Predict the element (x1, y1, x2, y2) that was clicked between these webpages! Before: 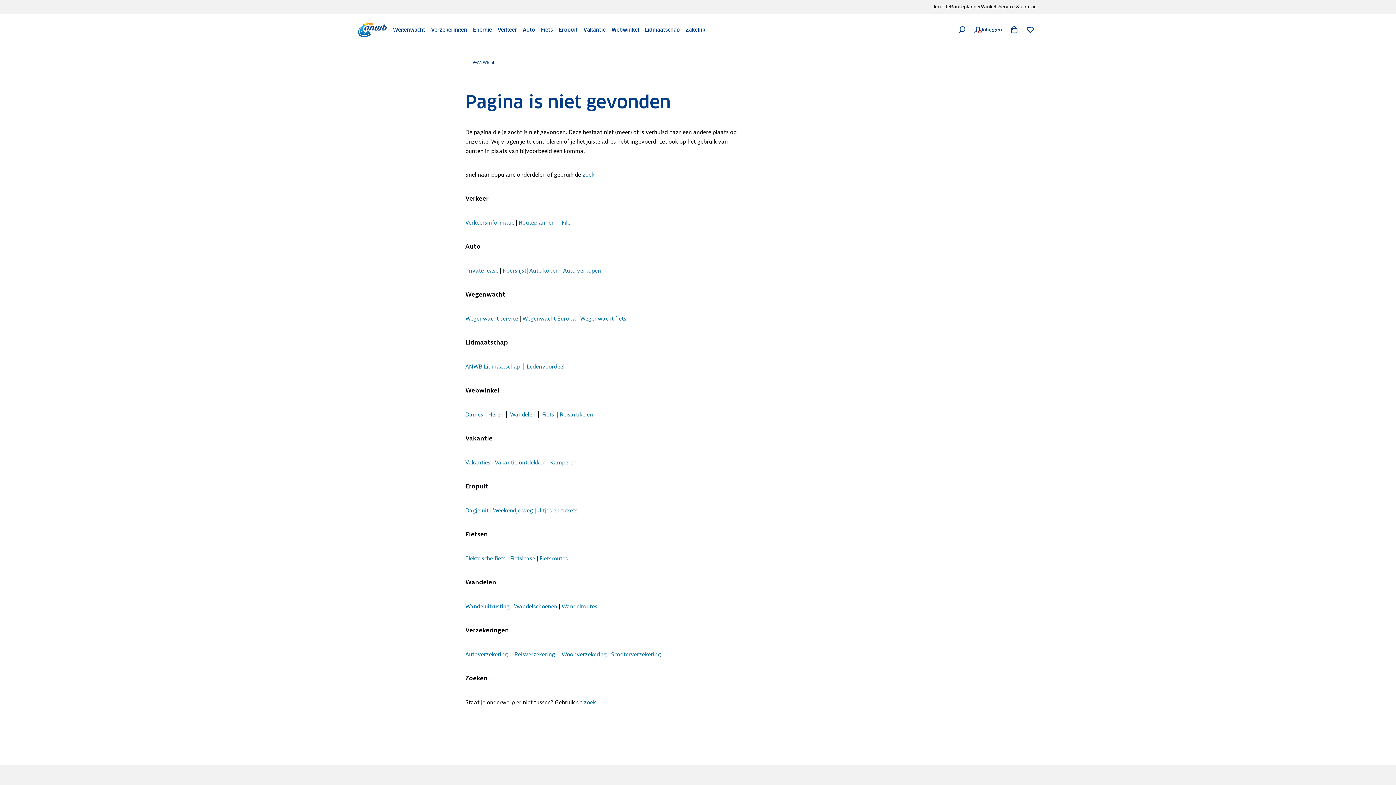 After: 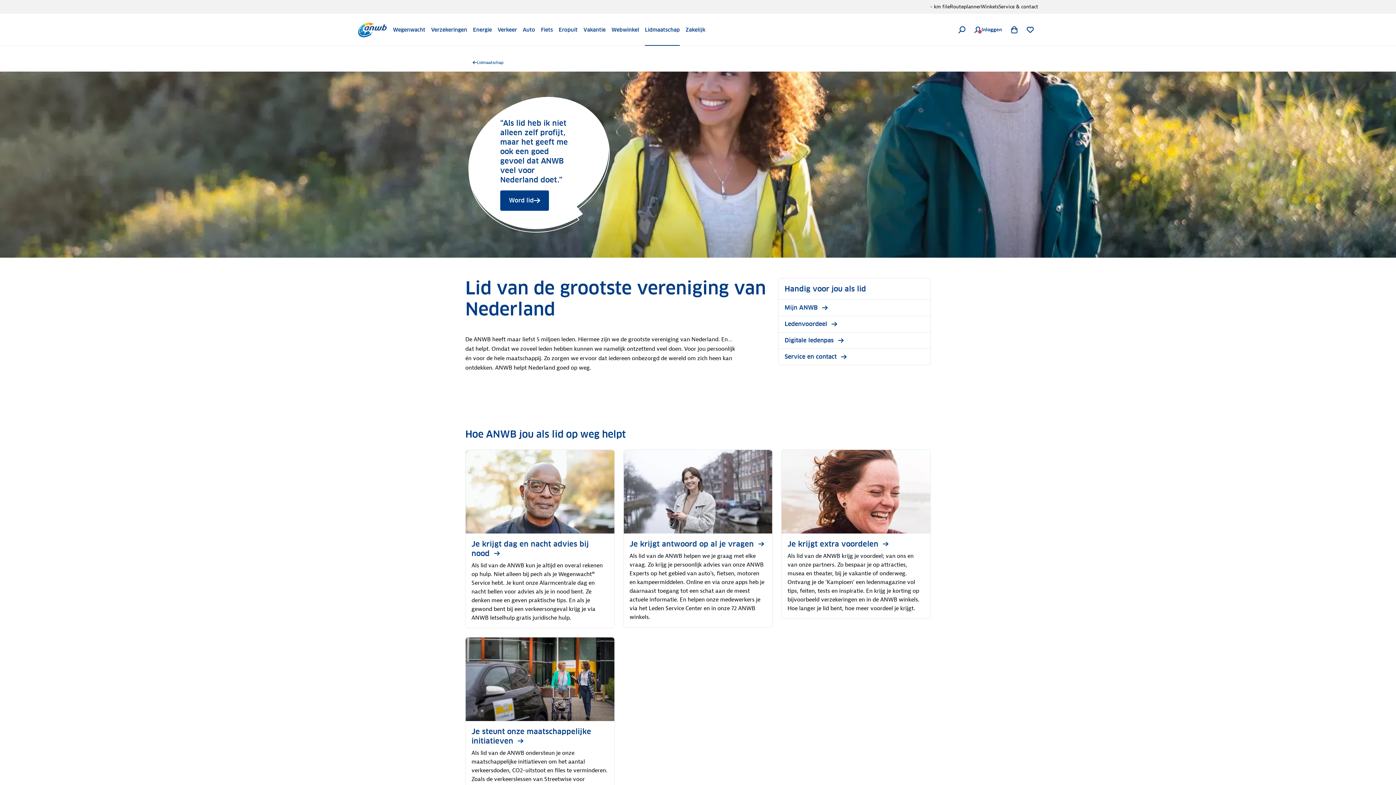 Action: label: ANWB Lidmaatschap bbox: (465, 363, 520, 370)